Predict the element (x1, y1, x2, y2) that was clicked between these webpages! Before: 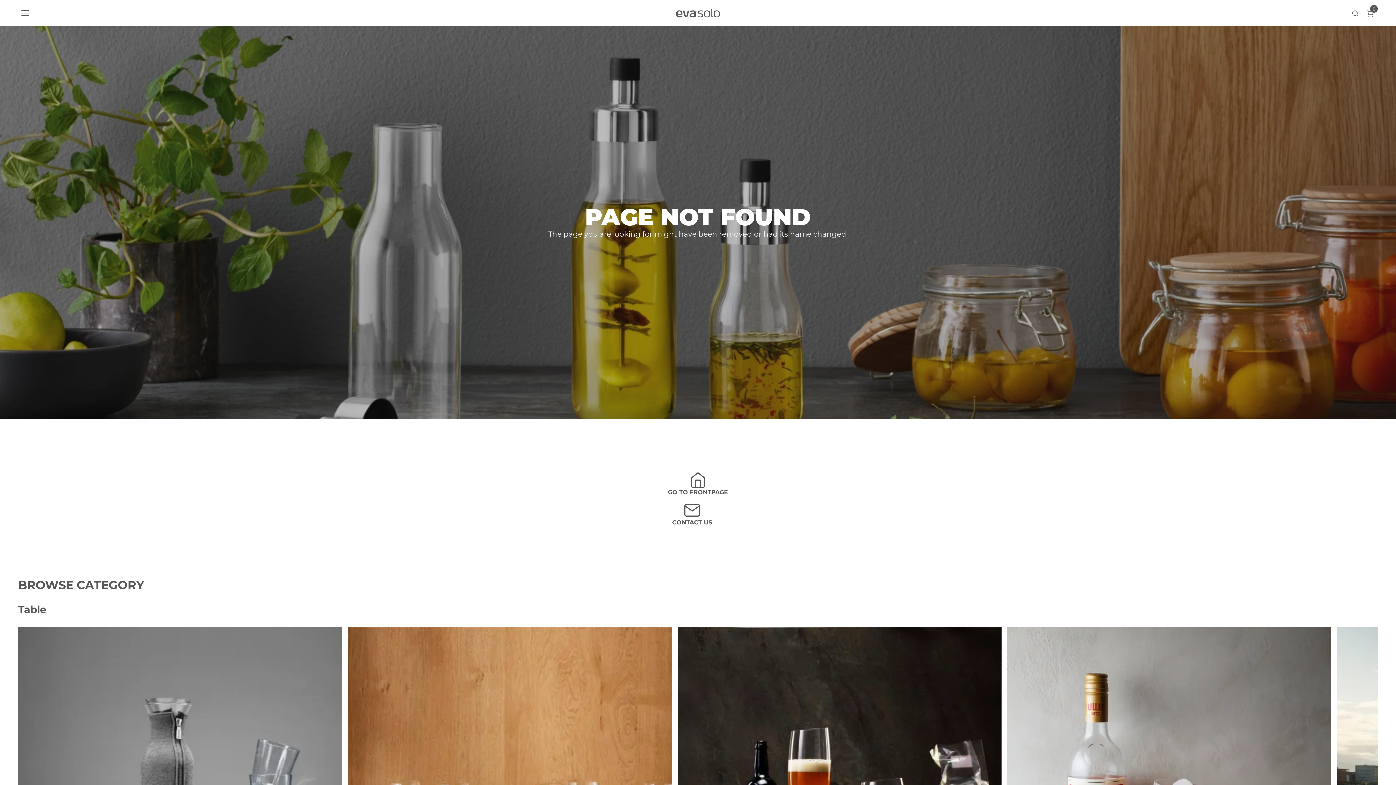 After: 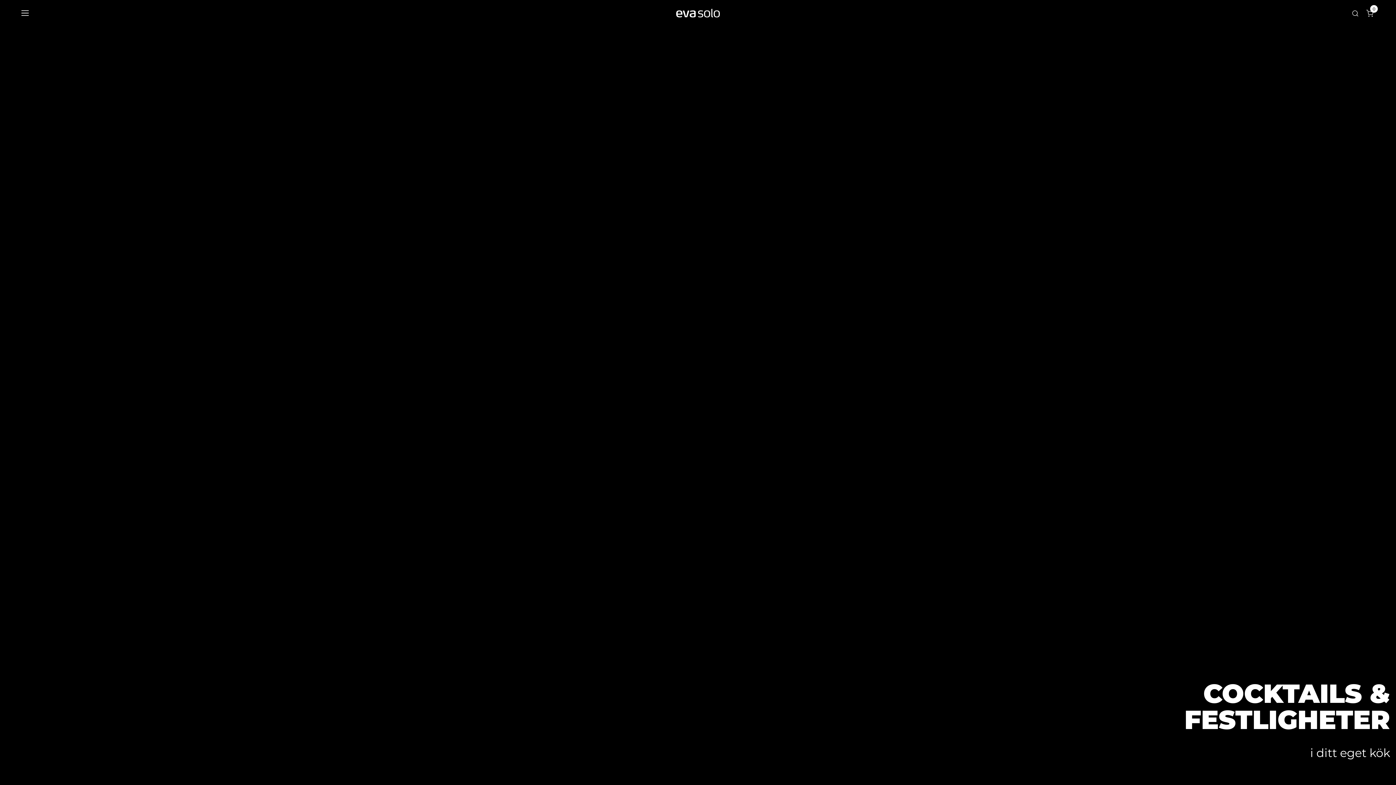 Action: bbox: (471, 471, 925, 496) label: GO TO FRONTPAGE